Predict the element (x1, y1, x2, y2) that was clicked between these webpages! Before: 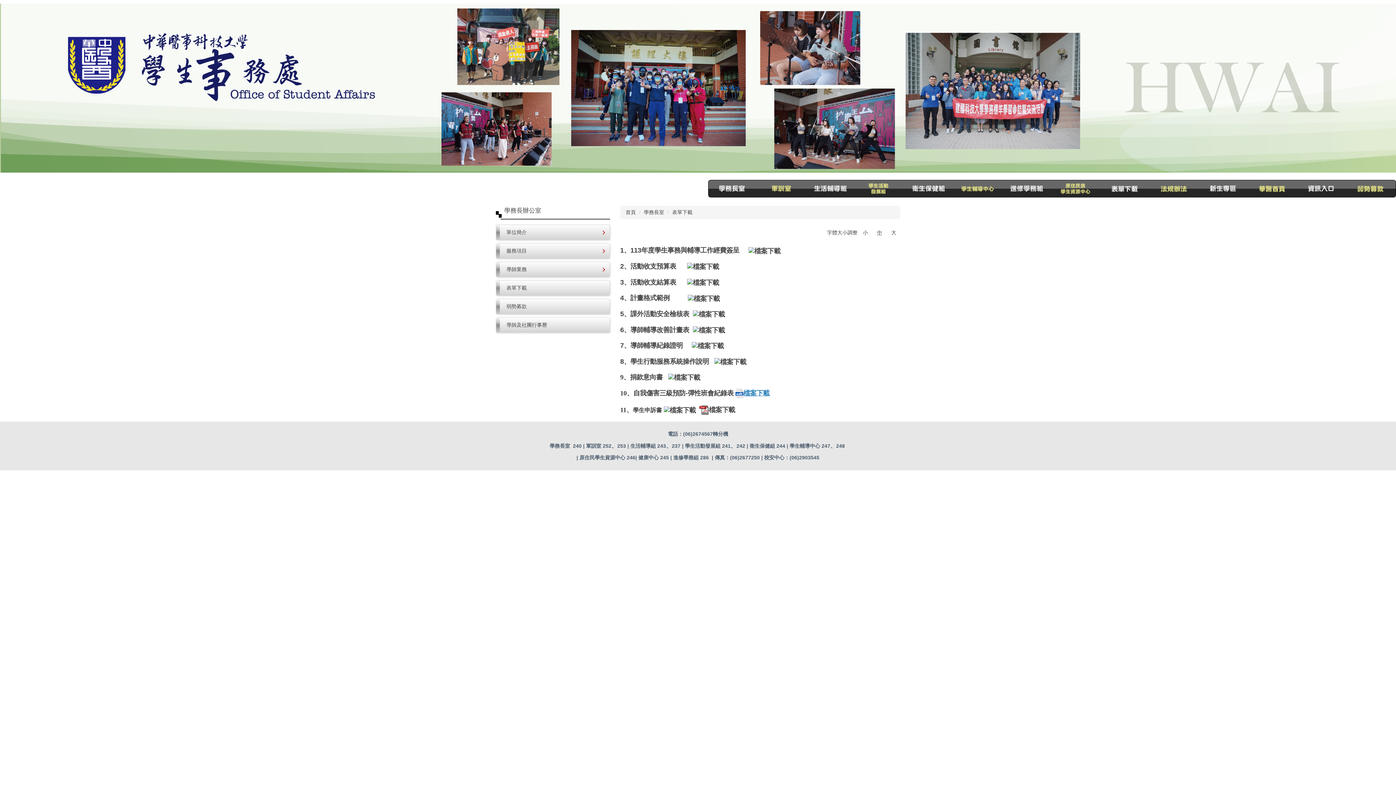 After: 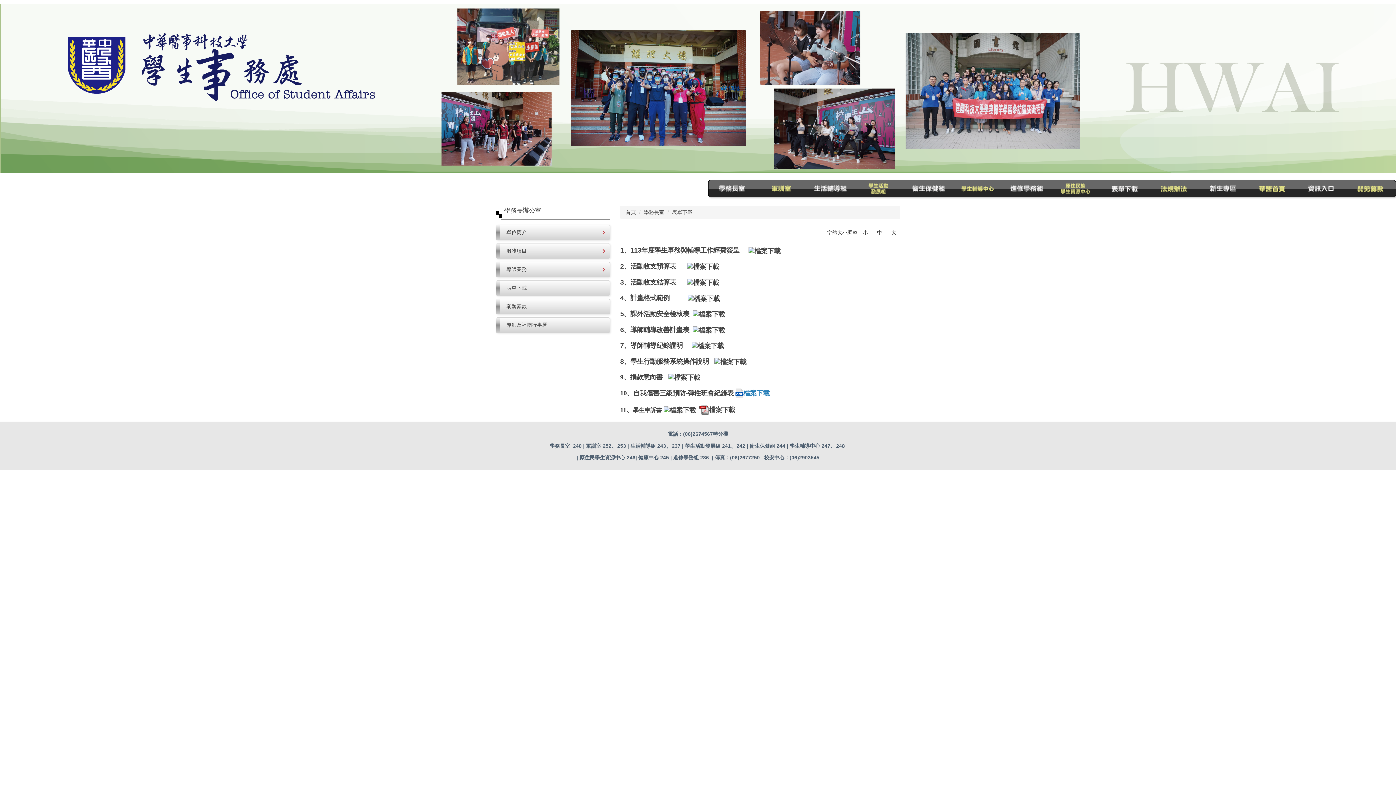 Action: bbox: (1201, 180, 1245, 197)